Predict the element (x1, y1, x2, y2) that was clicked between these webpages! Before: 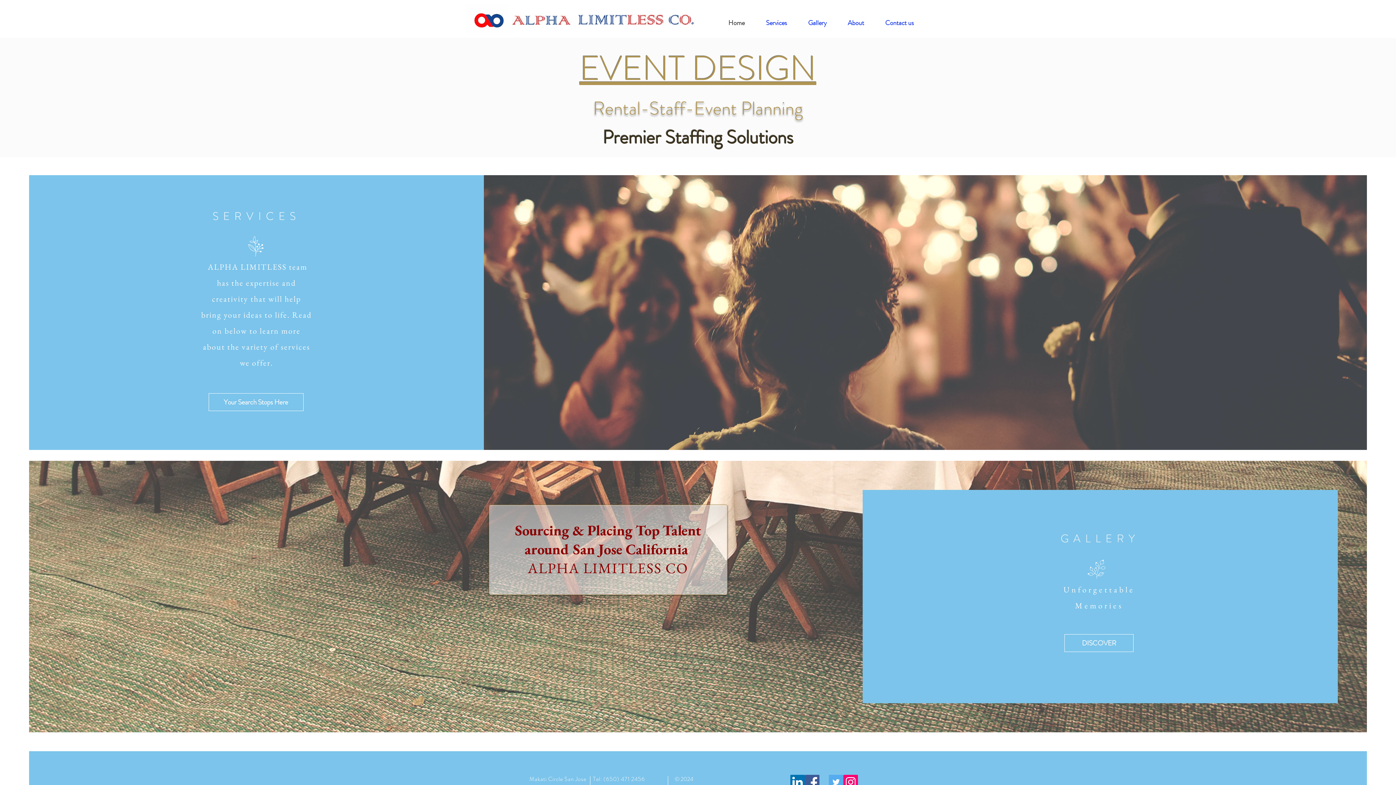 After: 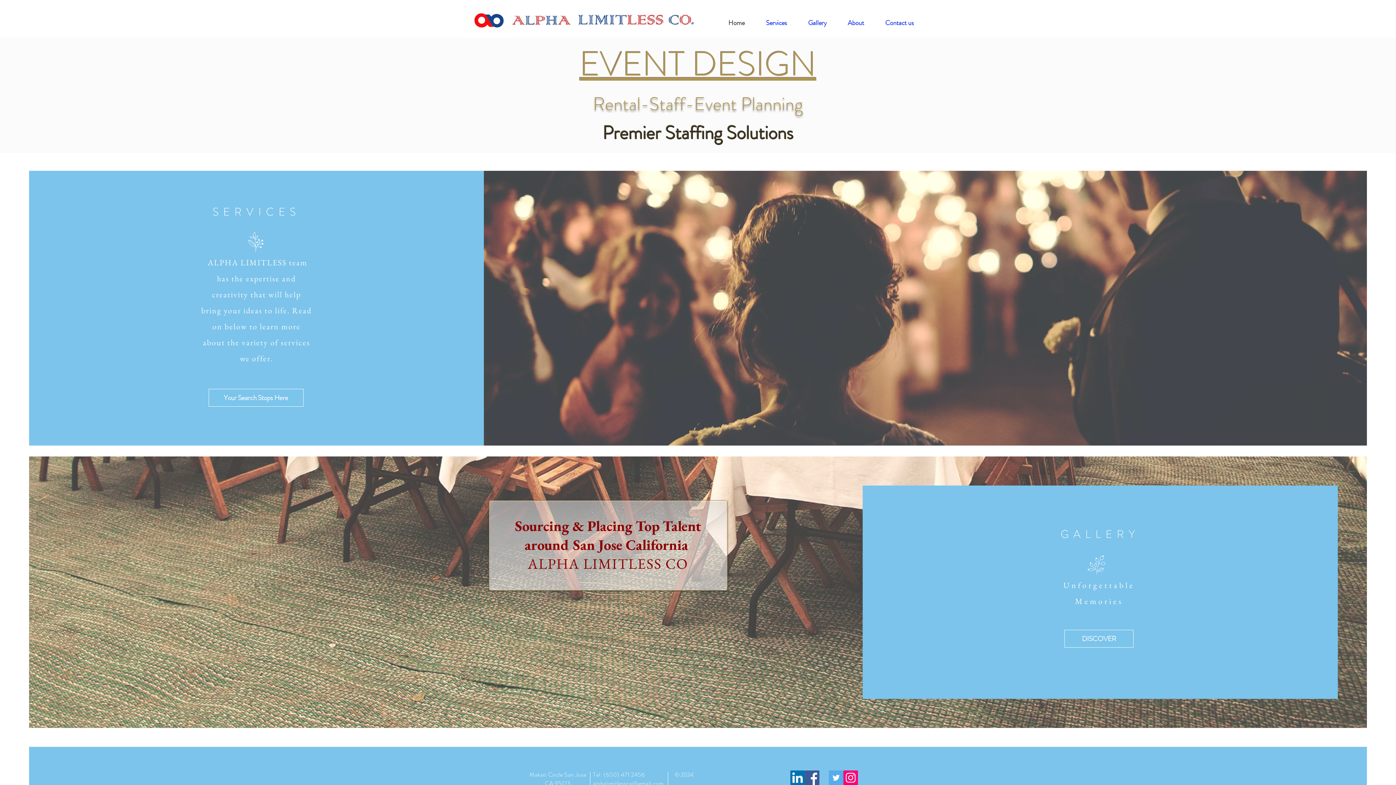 Action: label: Twitter bbox: (829, 775, 843, 789)